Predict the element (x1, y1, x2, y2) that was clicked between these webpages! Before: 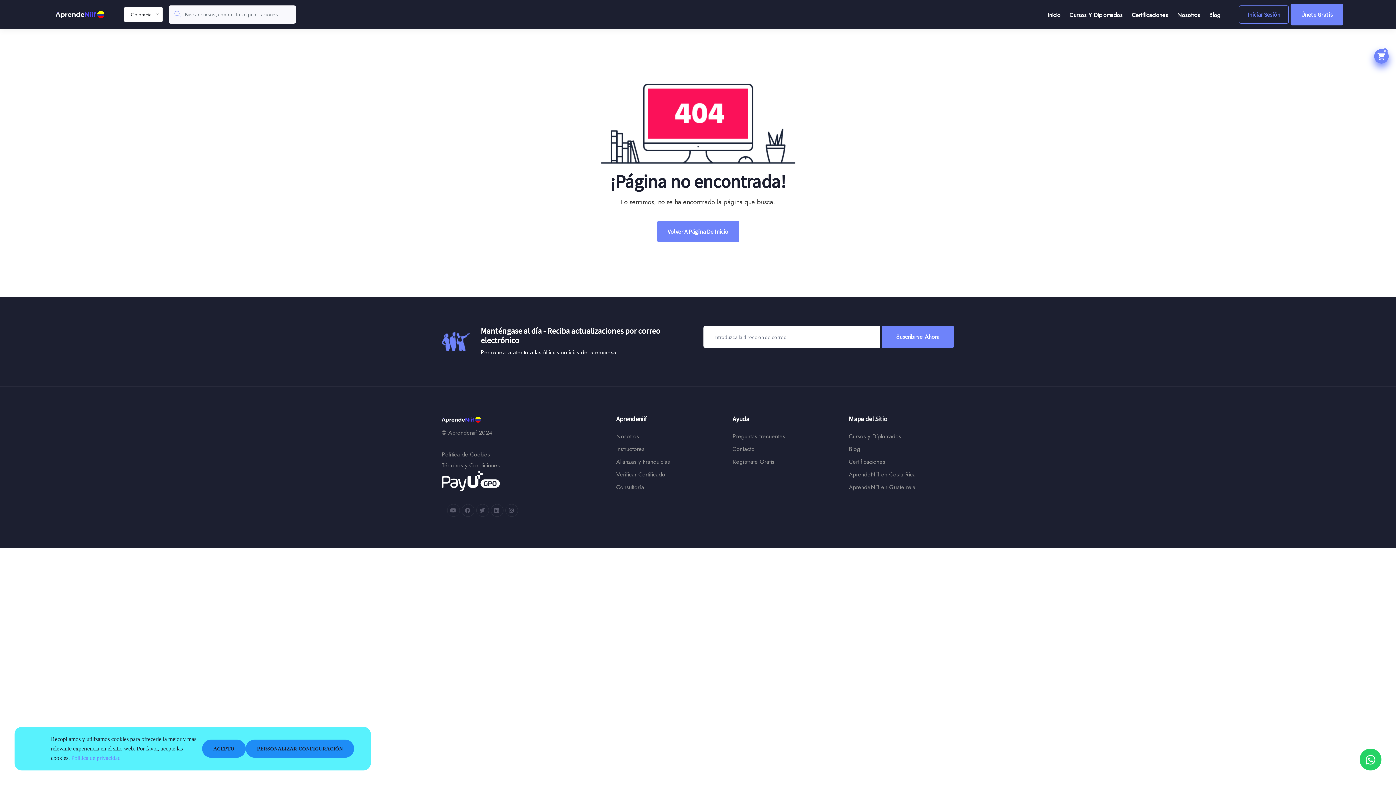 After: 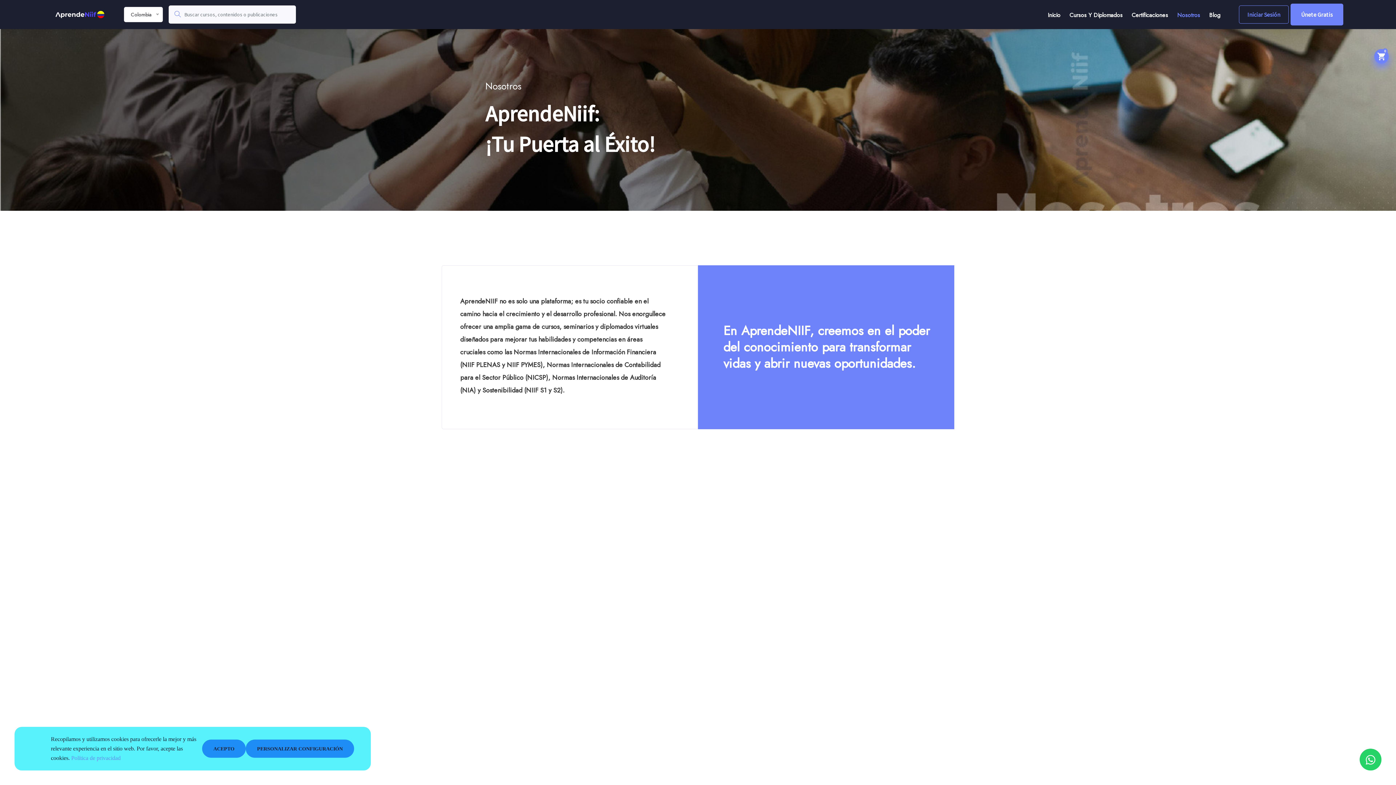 Action: bbox: (616, 432, 639, 440) label: Nosotros